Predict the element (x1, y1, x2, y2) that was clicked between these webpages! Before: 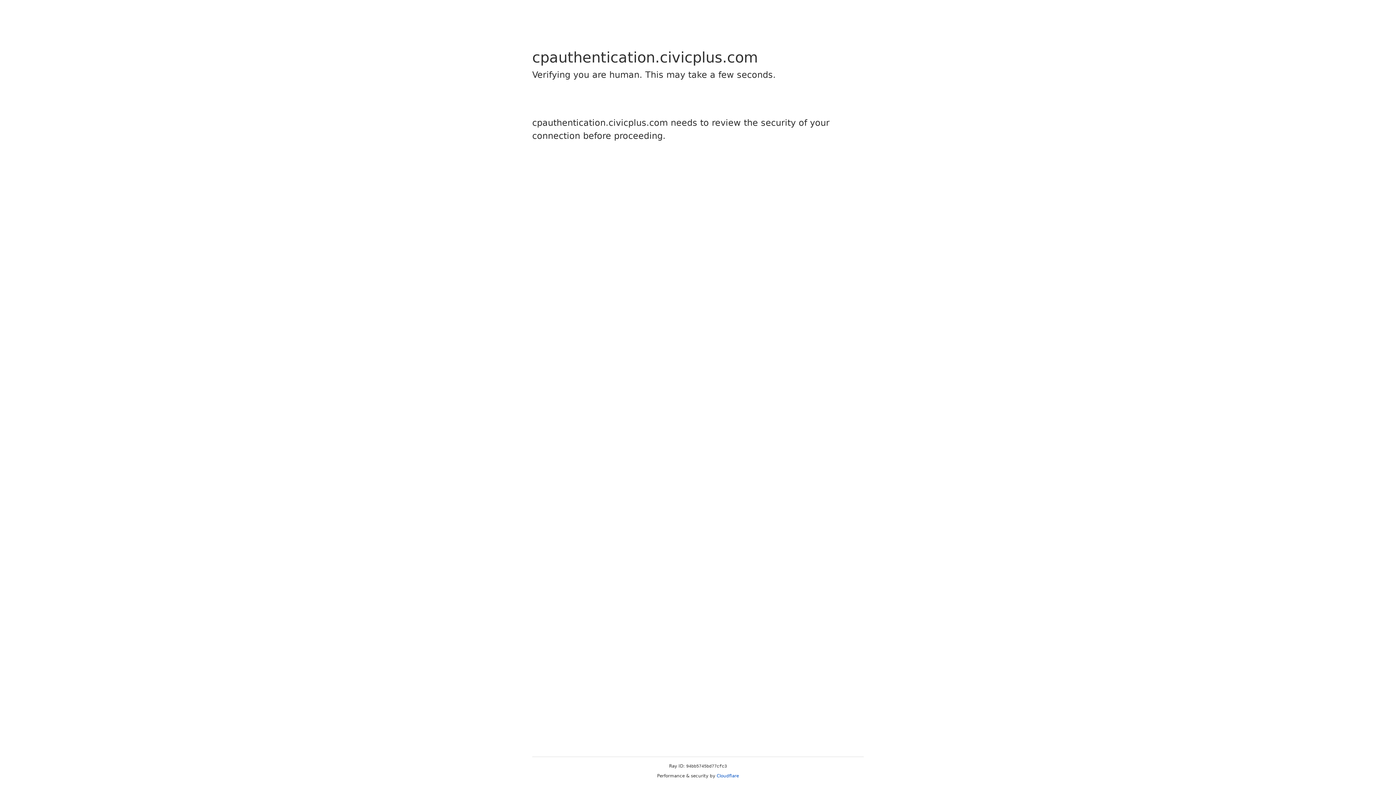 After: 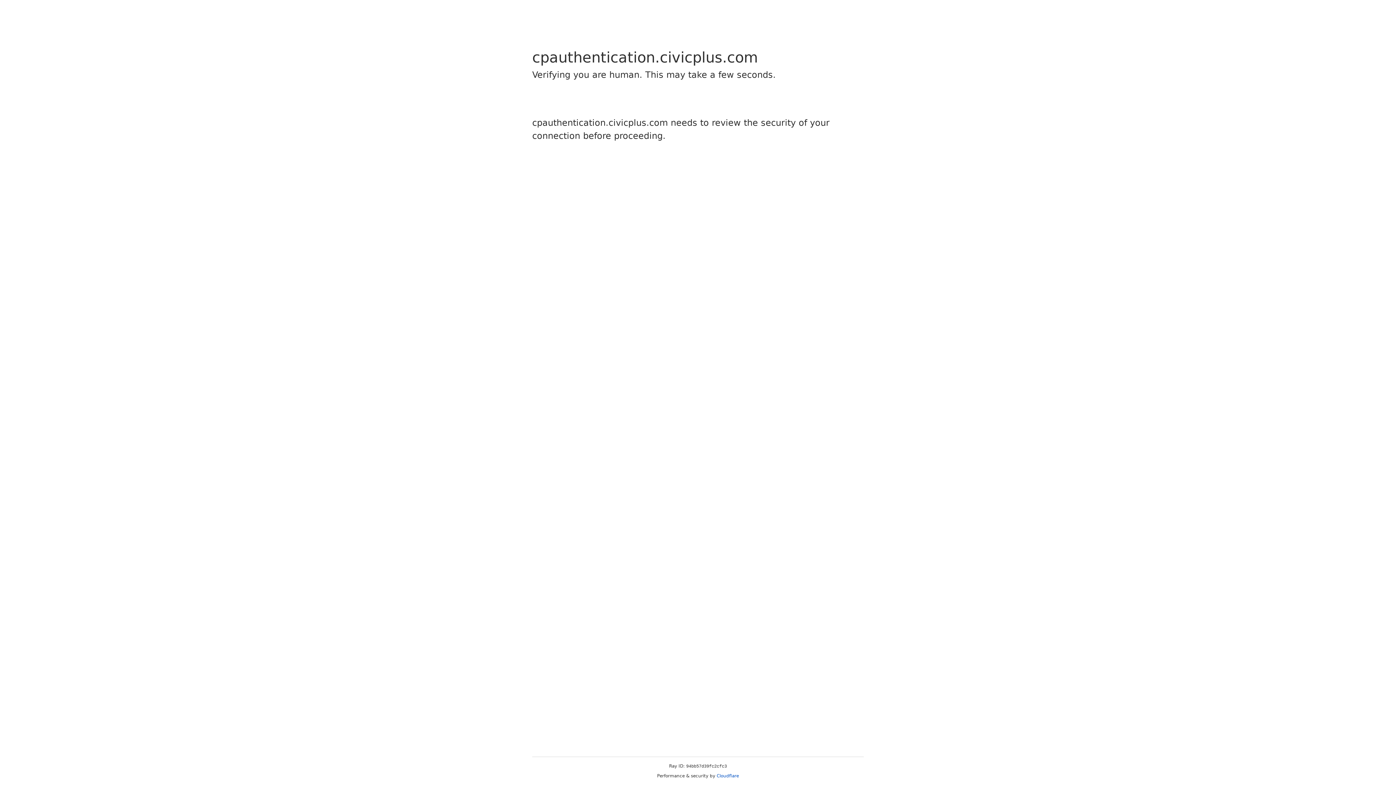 Action: bbox: (716, 773, 739, 778) label: Cloudflare